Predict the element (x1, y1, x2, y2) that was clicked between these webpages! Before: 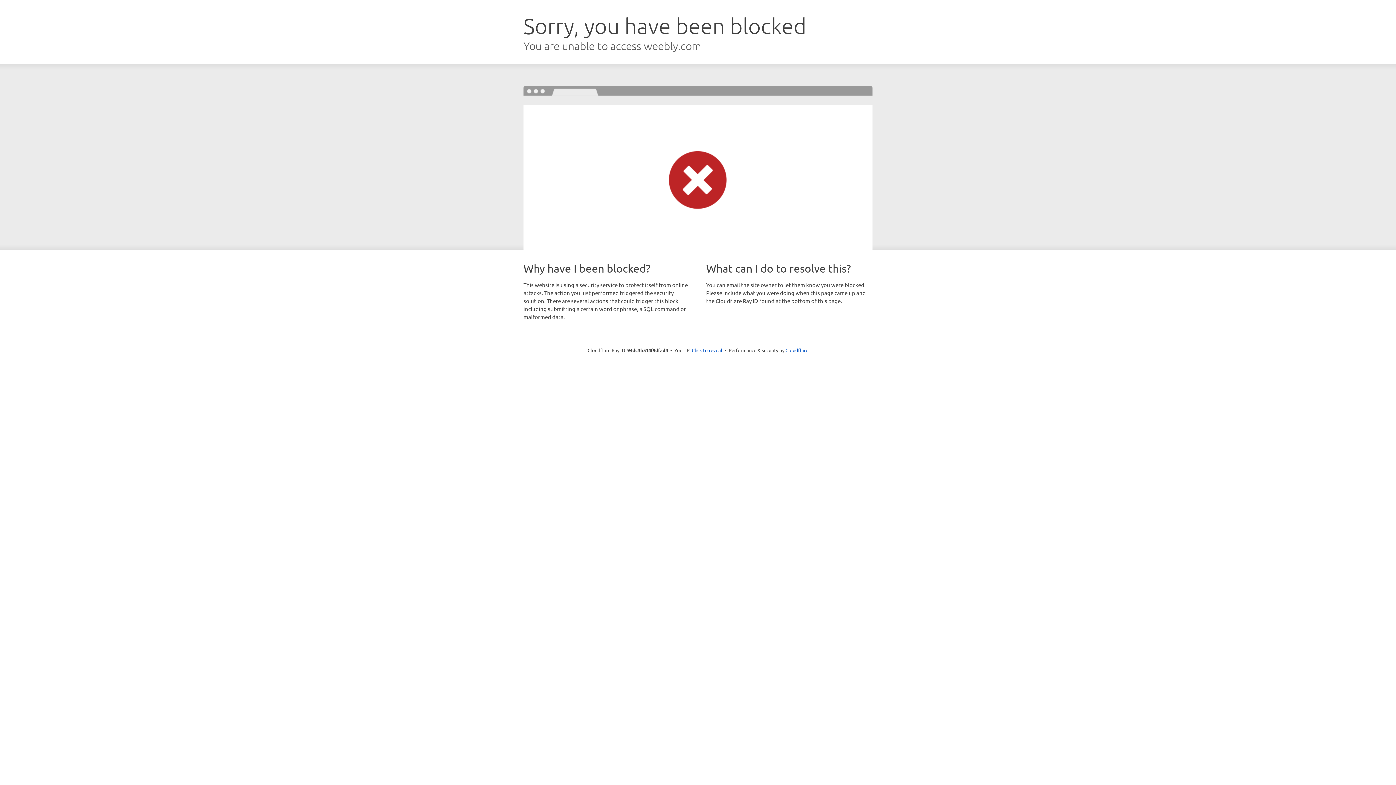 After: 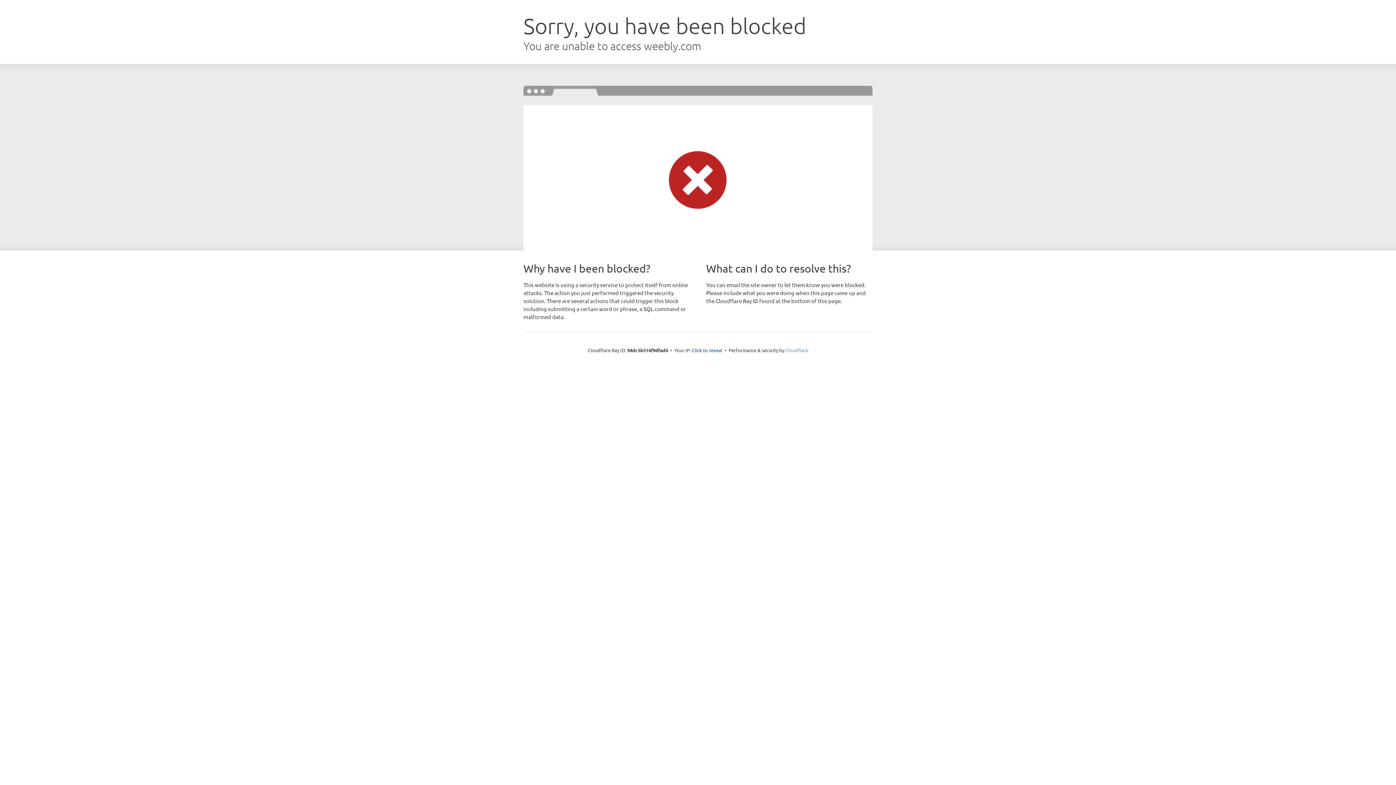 Action: bbox: (785, 347, 808, 353) label: Cloudflare